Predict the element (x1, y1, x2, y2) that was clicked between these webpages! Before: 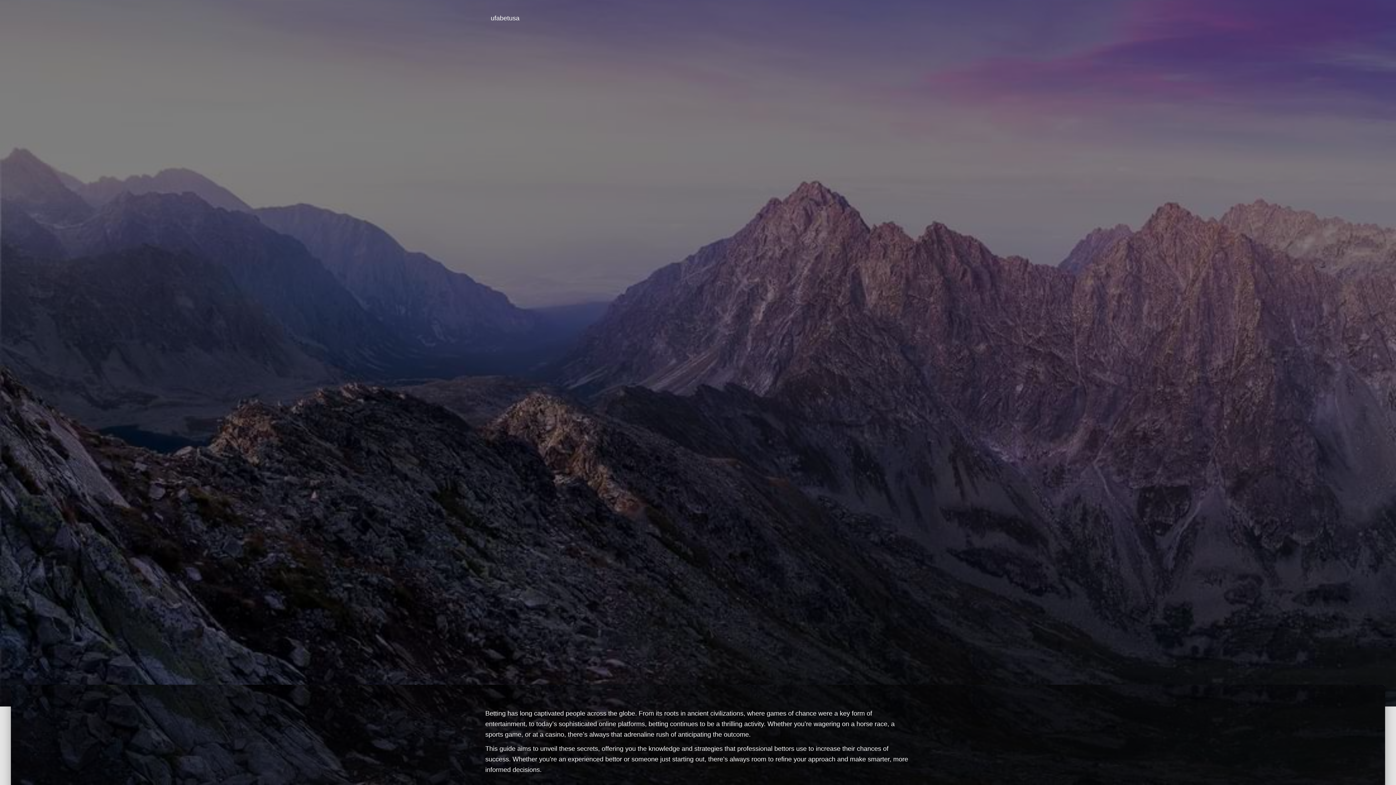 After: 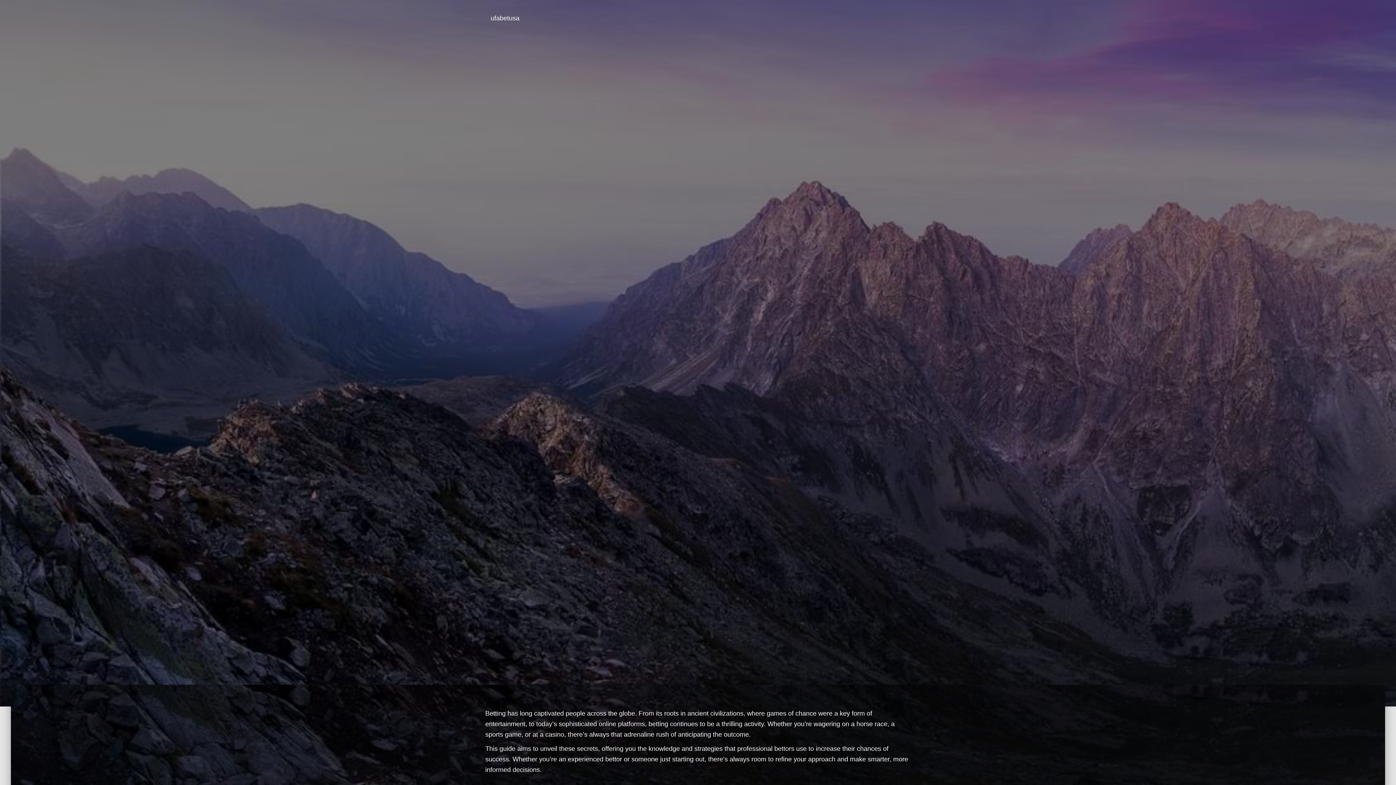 Action: bbox: (485, 9, 525, 27) label: ufabetusa